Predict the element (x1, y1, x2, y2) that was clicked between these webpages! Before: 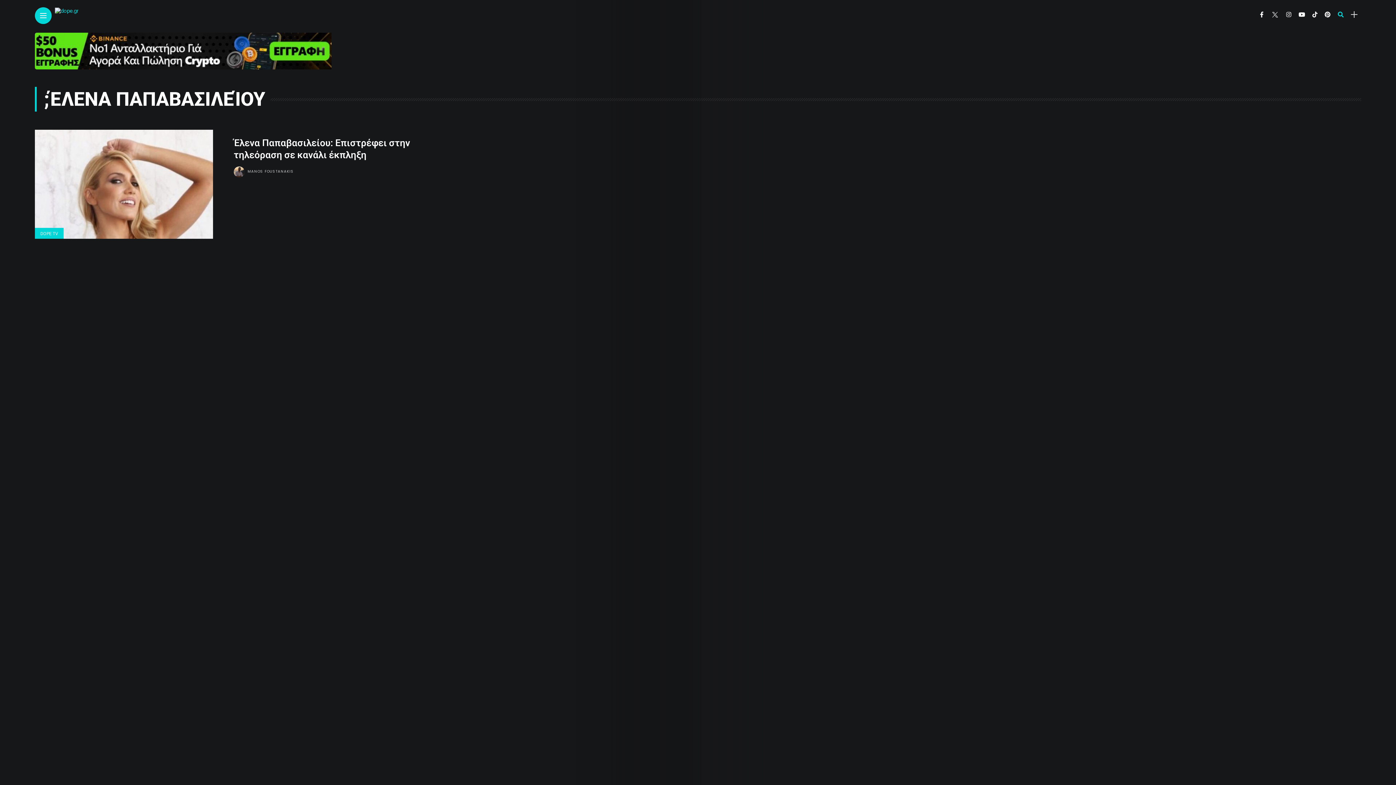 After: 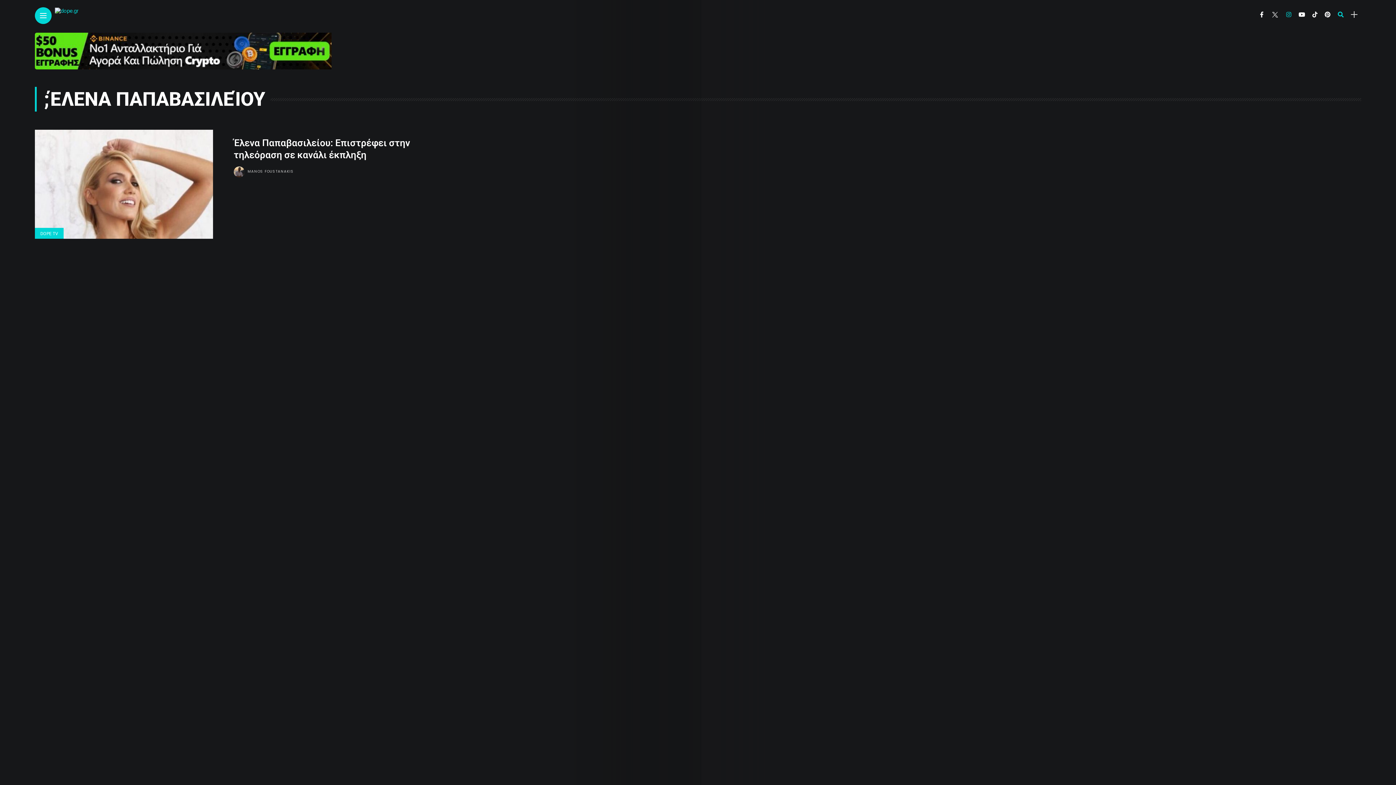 Action: bbox: (1286, 11, 1291, 18)